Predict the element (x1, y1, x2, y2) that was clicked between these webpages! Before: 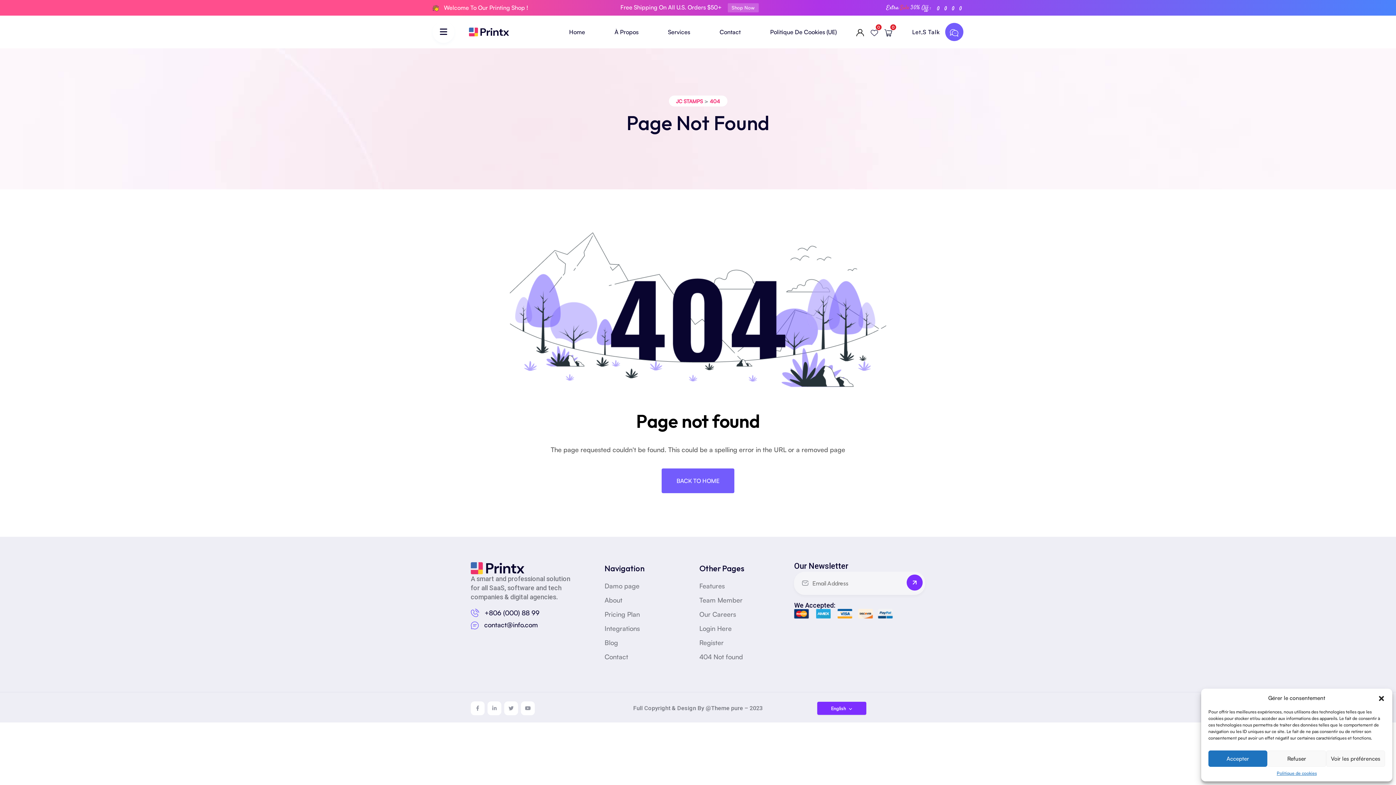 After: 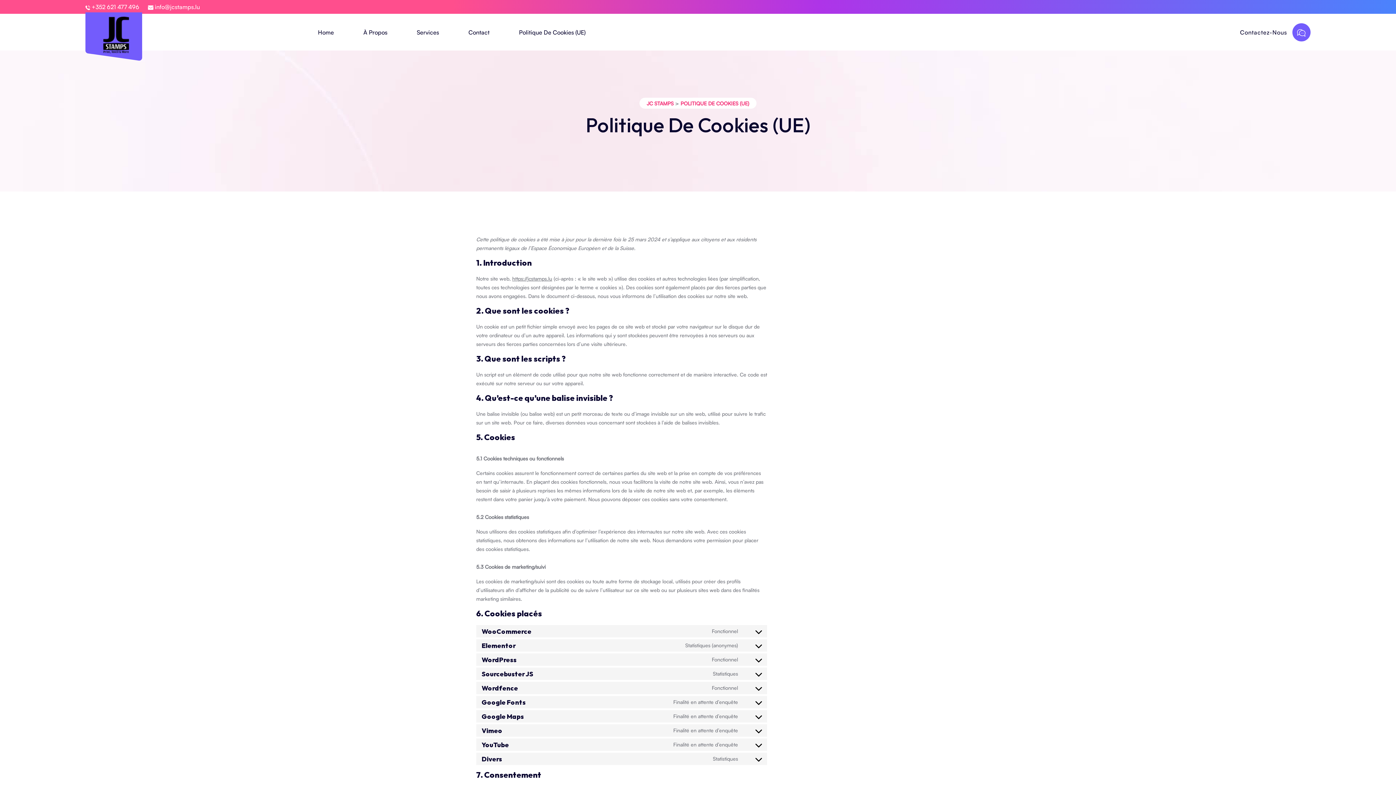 Action: label: Politique de cookies bbox: (1277, 770, 1317, 776)